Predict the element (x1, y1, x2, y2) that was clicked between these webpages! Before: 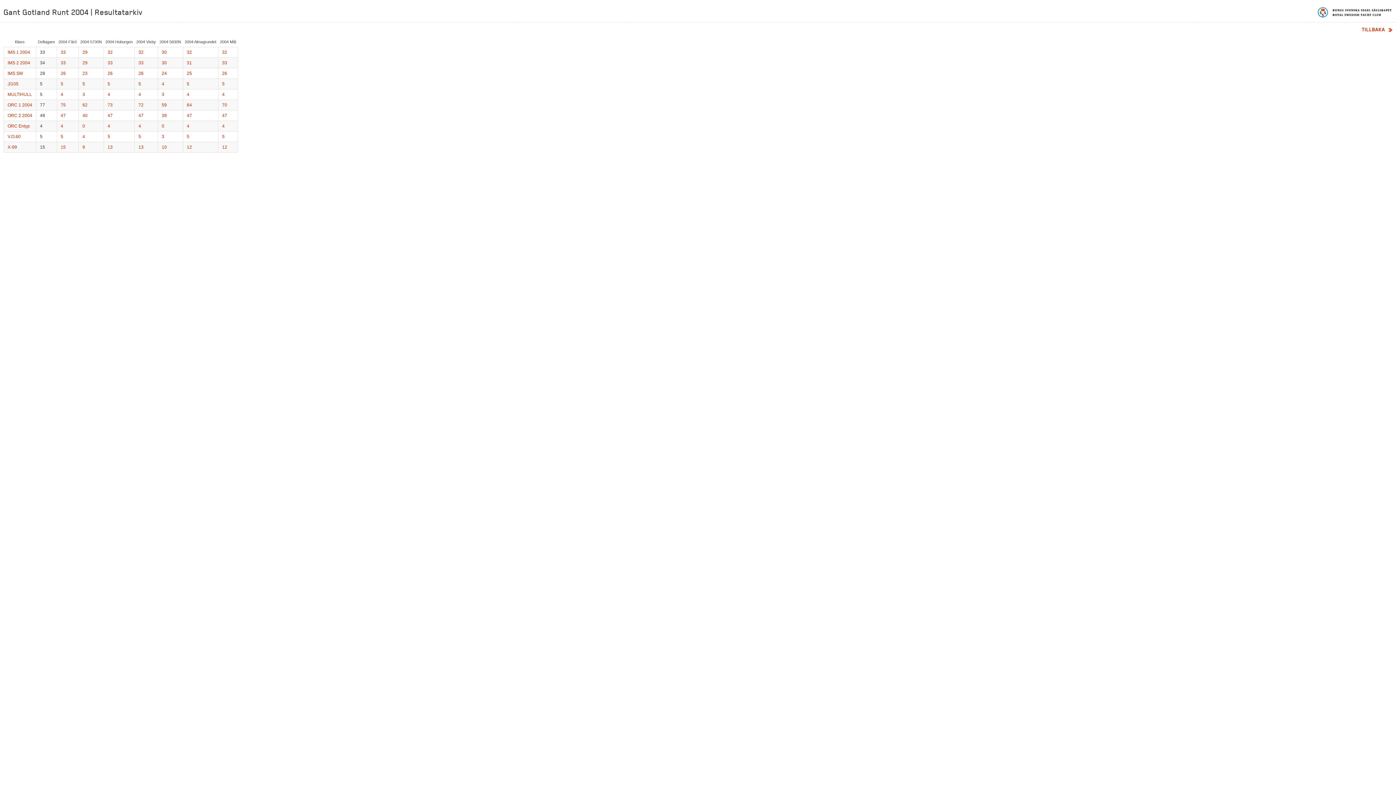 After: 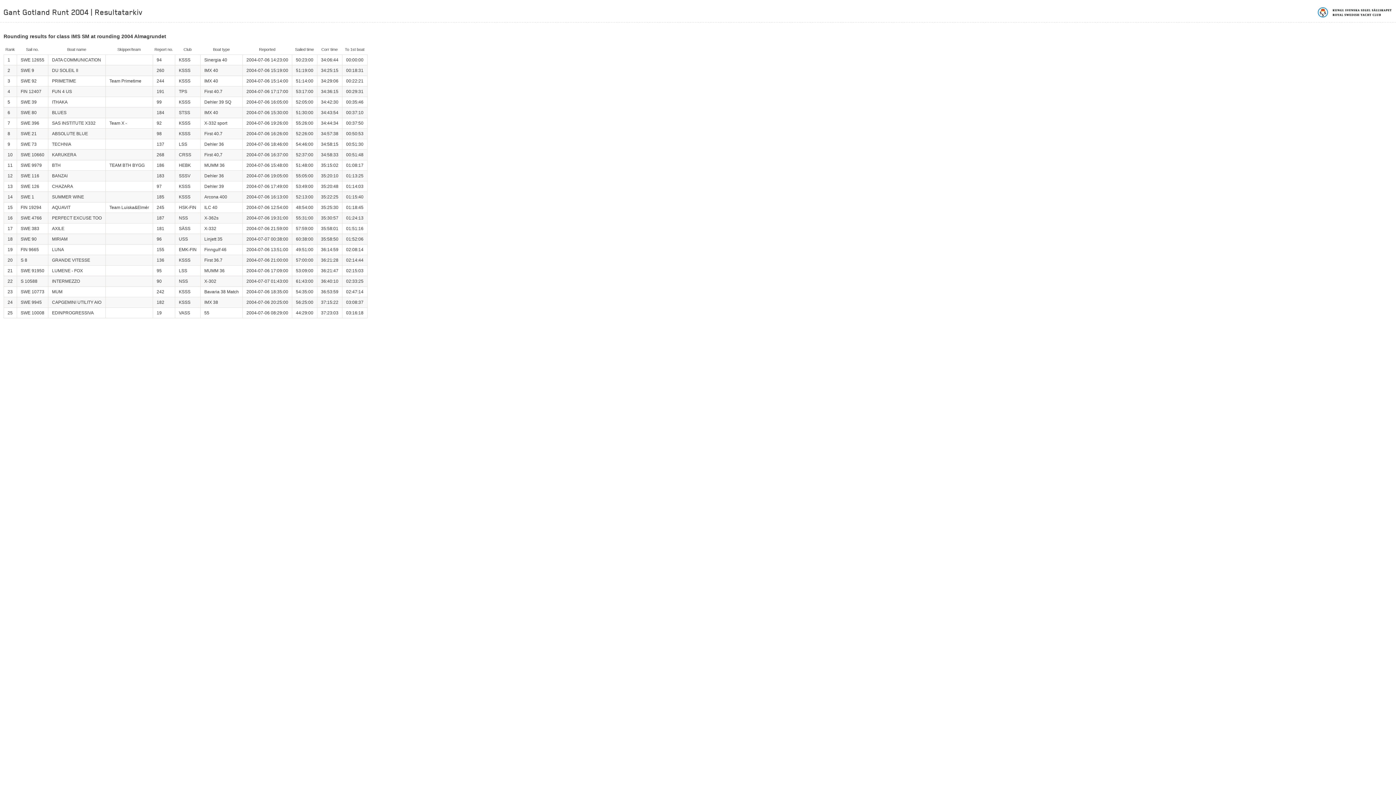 Action: bbox: (186, 70, 192, 76) label: 25